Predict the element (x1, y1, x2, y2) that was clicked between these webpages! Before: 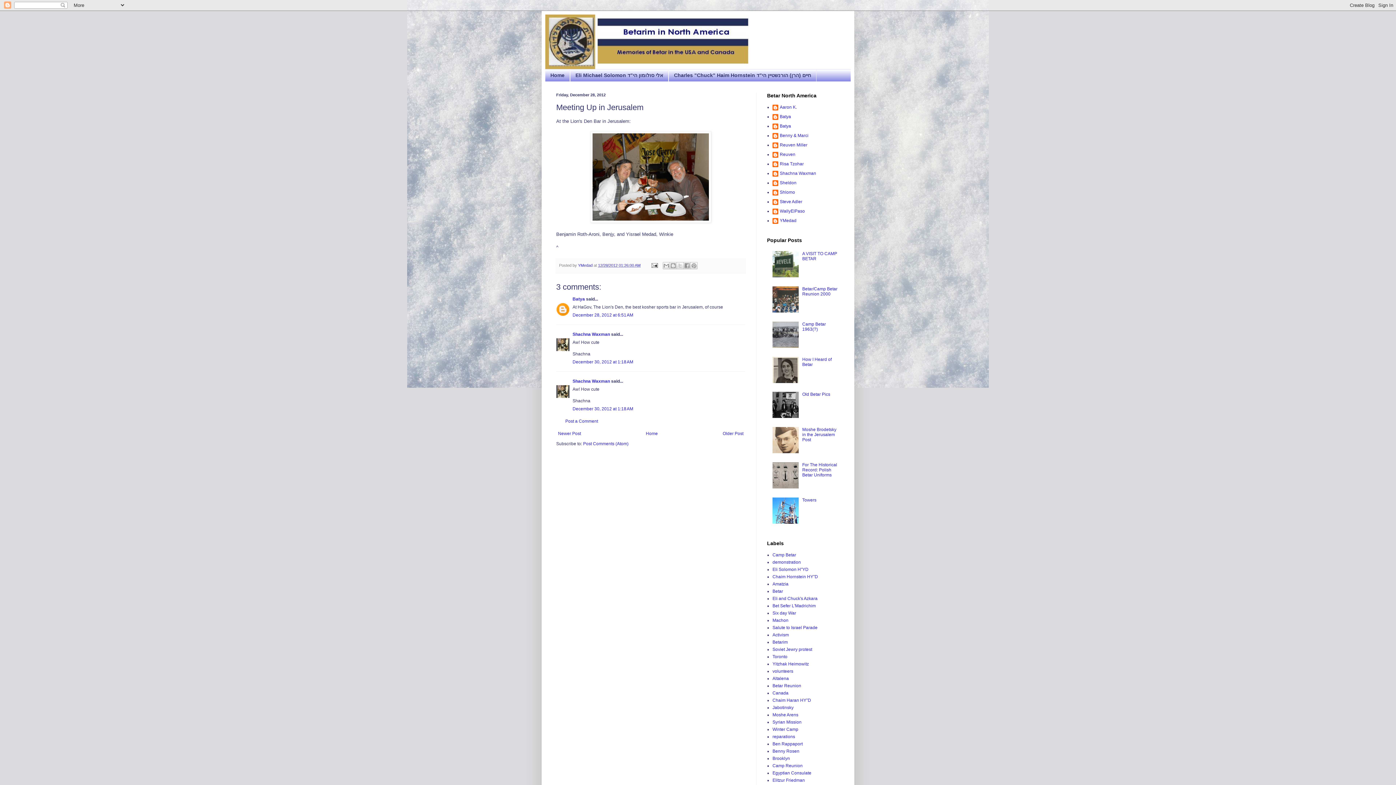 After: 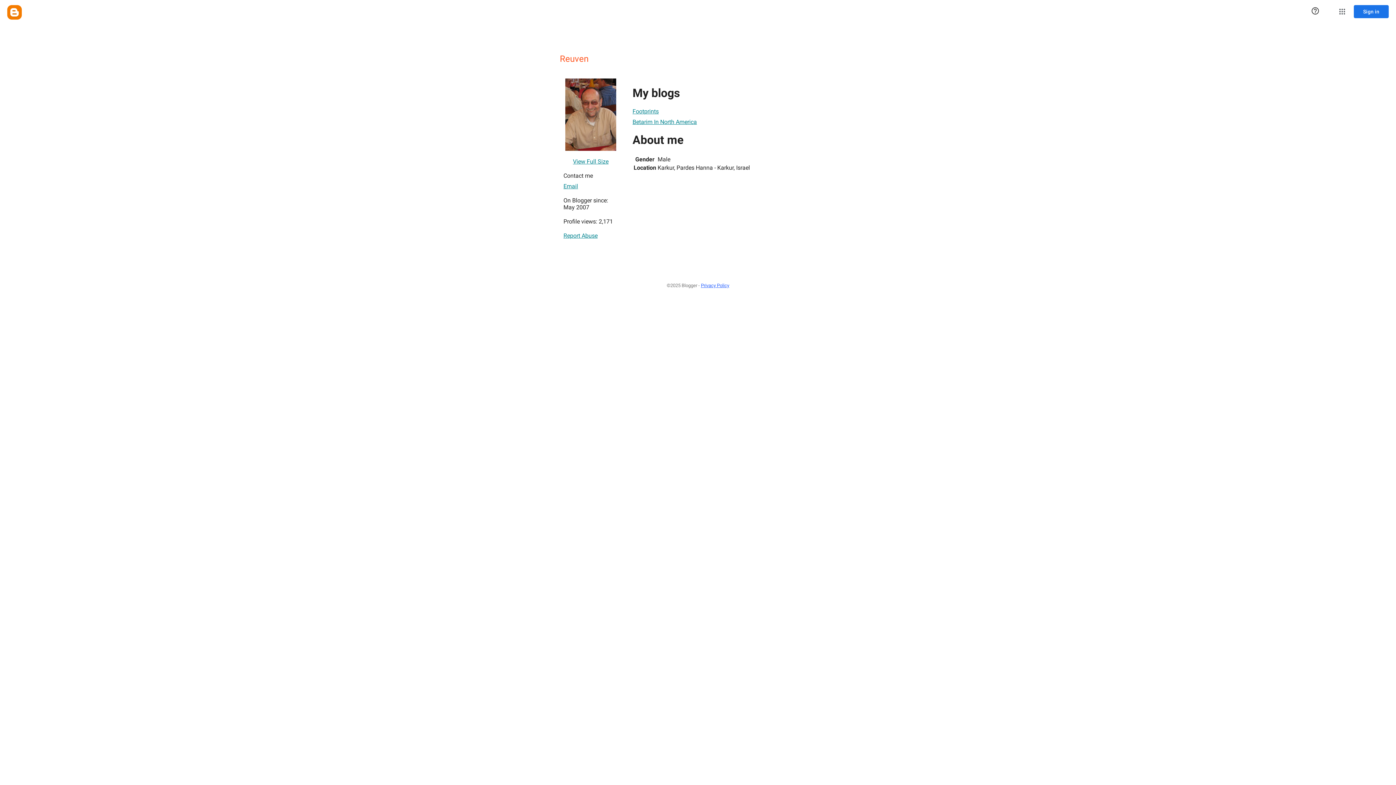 Action: label: Reuven bbox: (772, 151, 795, 159)